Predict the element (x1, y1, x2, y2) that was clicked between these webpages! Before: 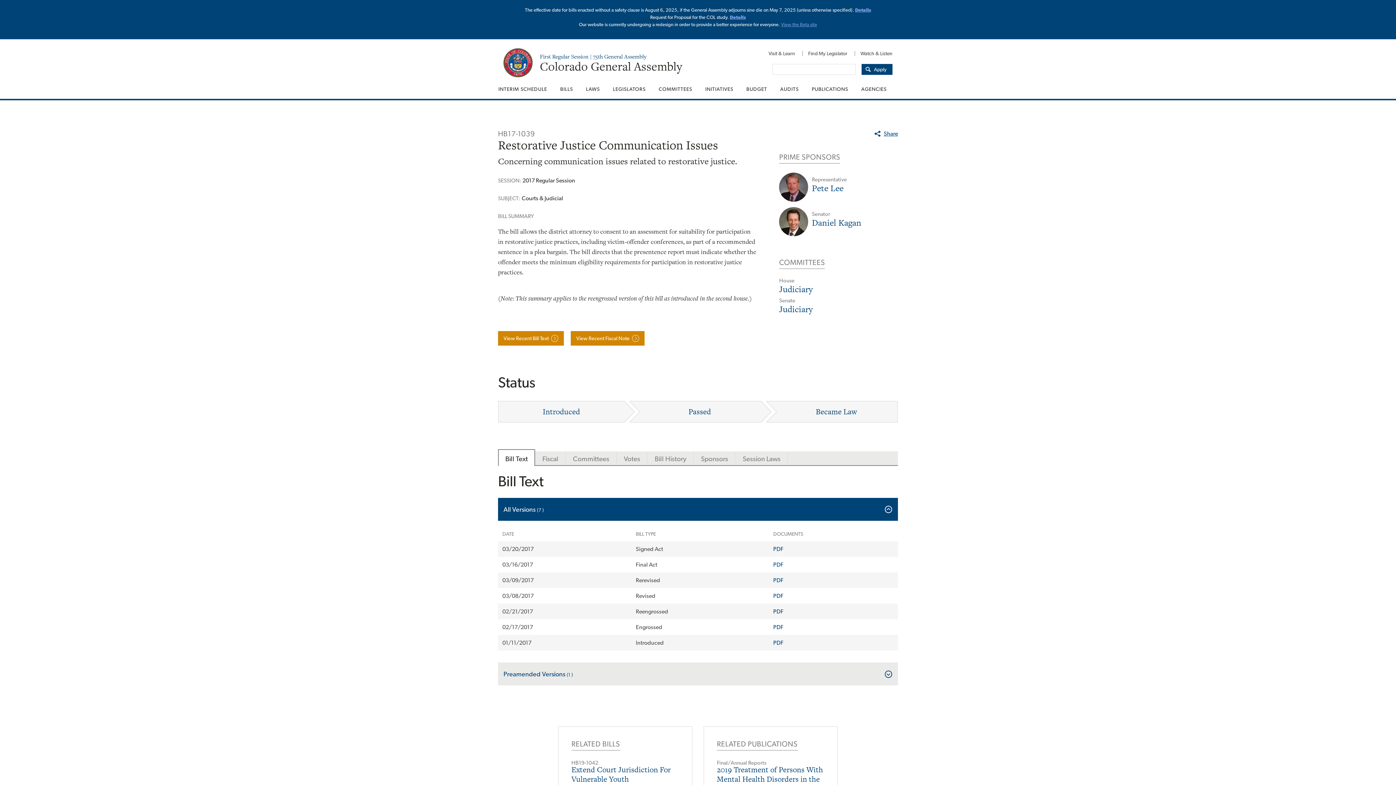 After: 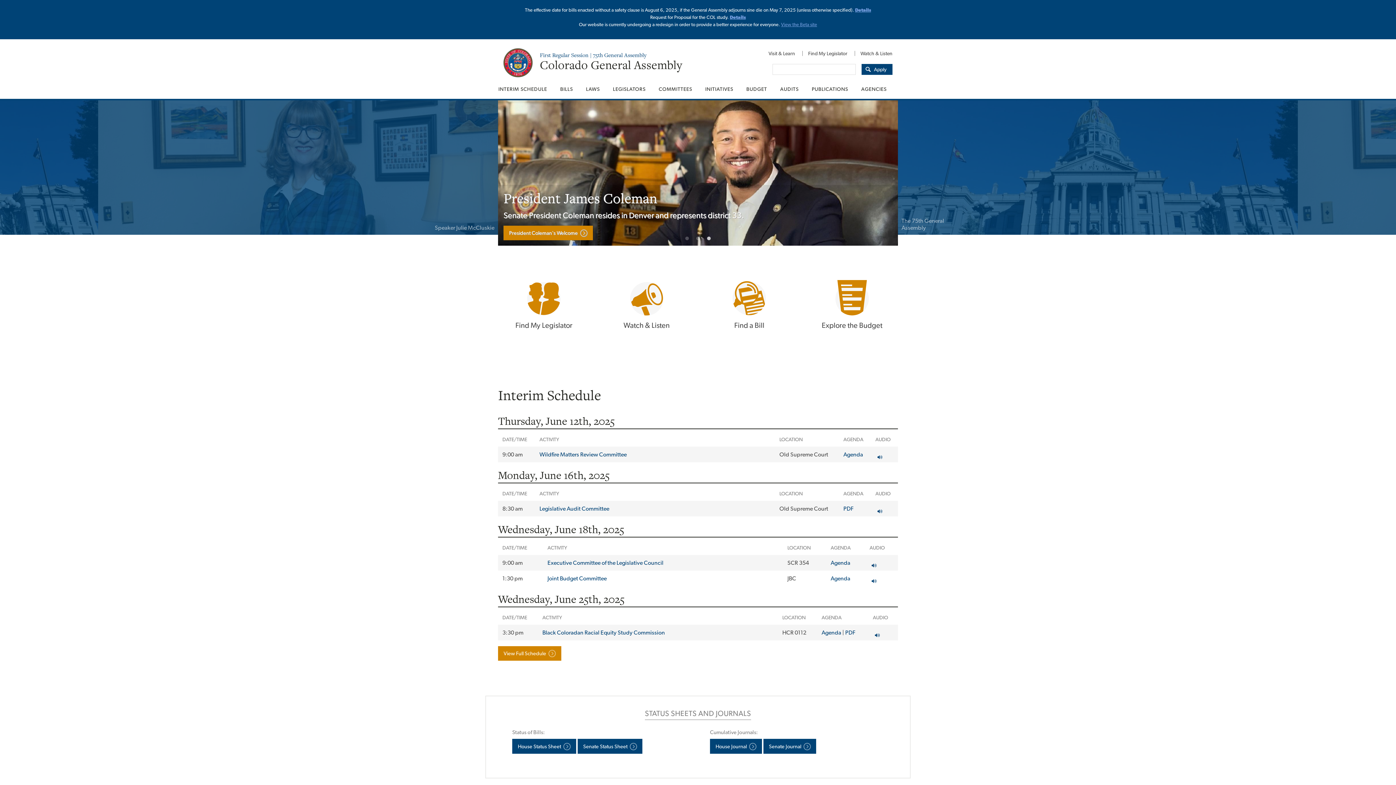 Action: bbox: (540, 58, 682, 74) label: Colorado General Assembly